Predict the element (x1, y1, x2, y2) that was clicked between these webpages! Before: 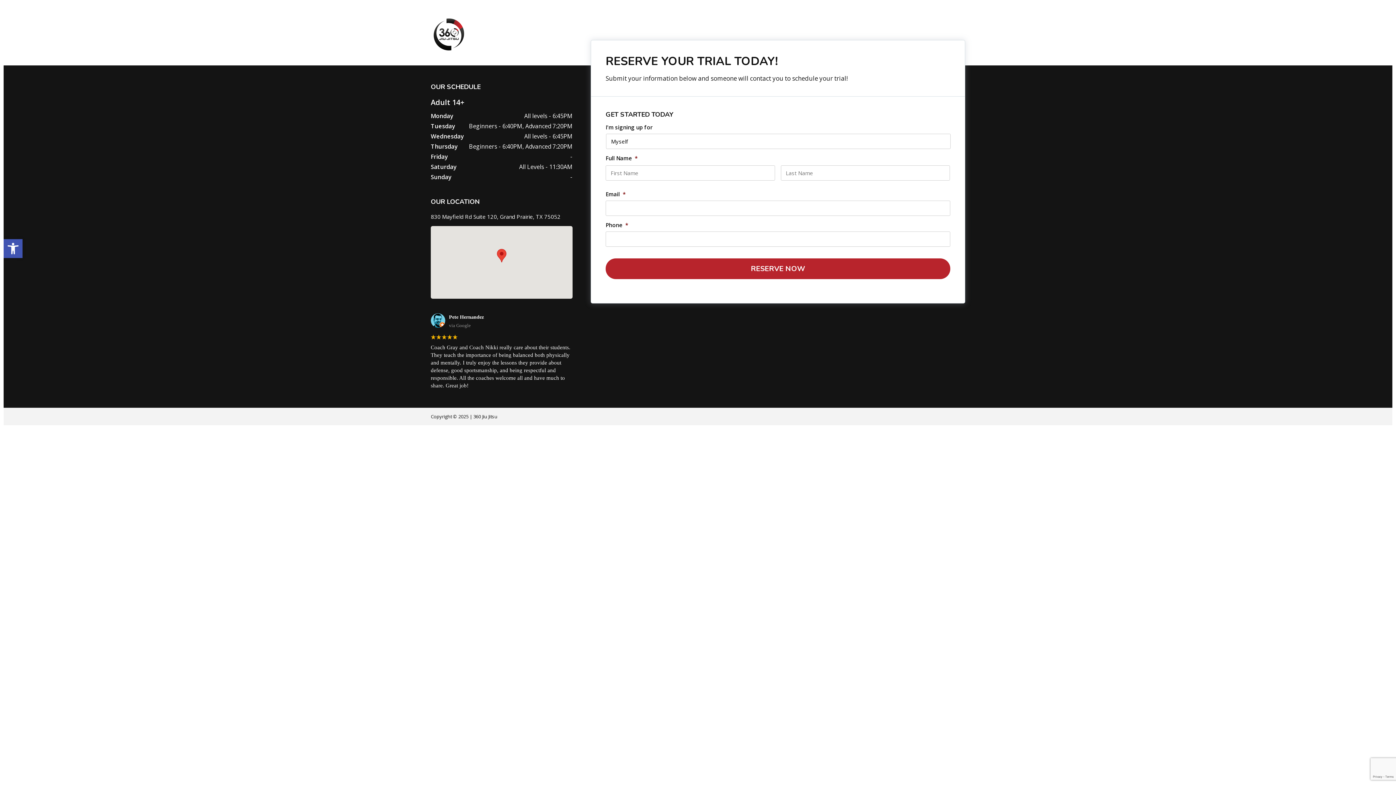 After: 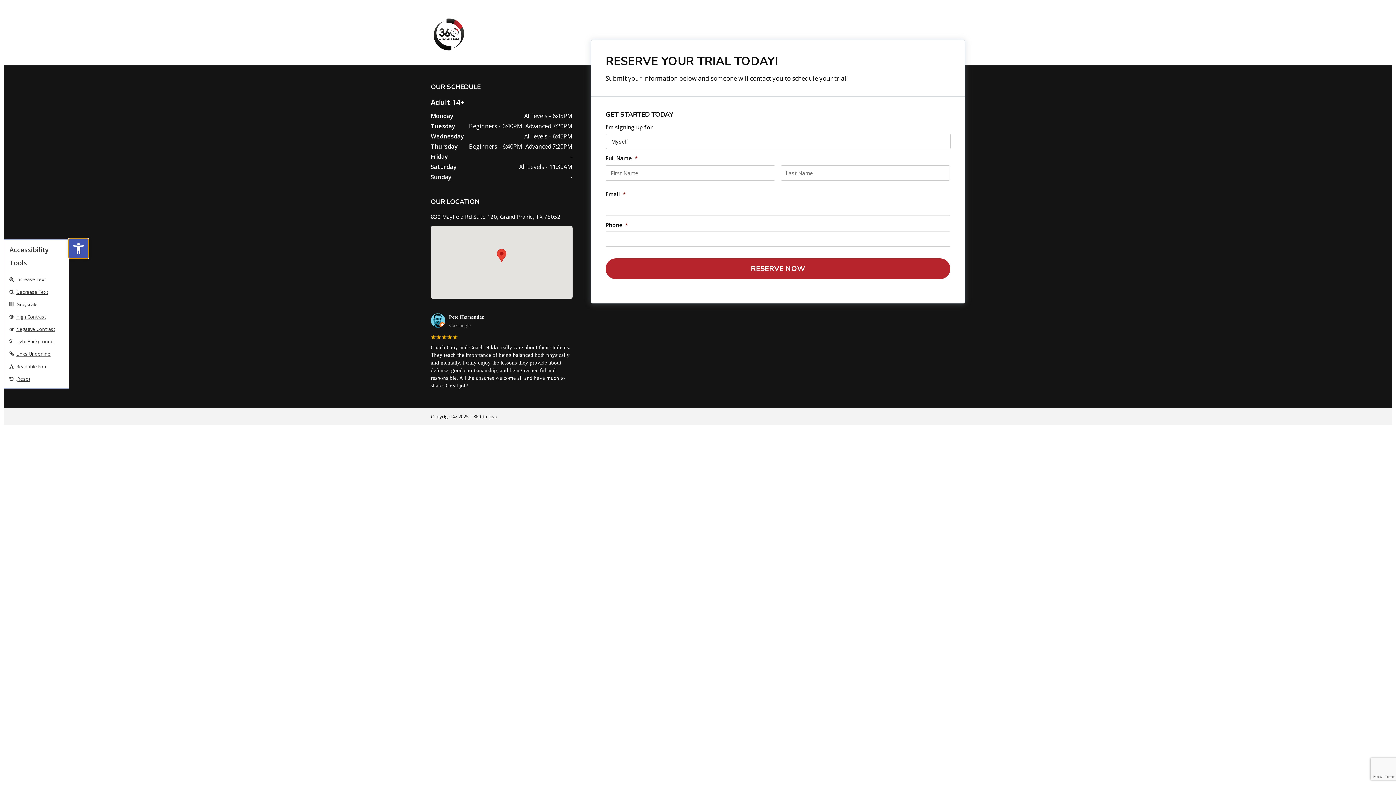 Action: label: Open toolbar bbox: (3, 239, 22, 258)